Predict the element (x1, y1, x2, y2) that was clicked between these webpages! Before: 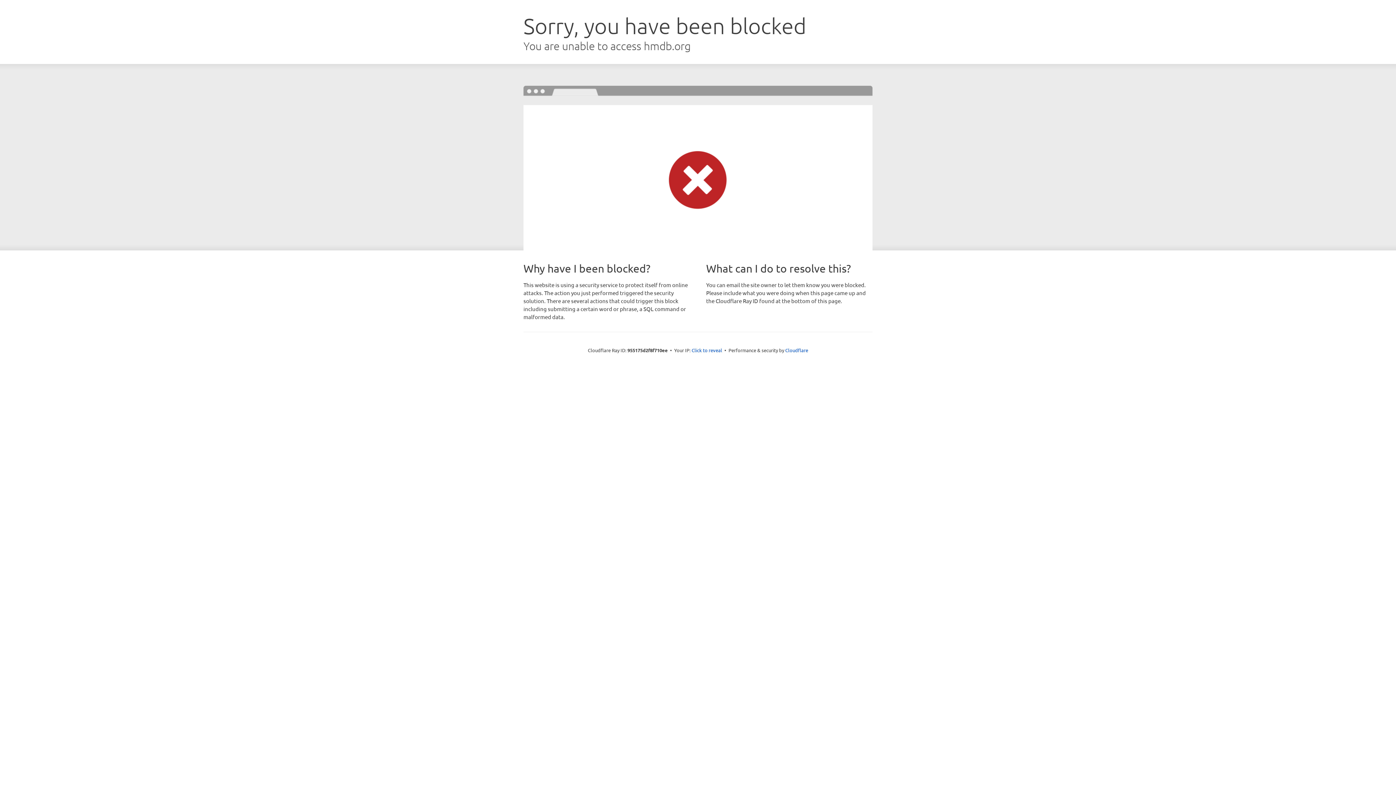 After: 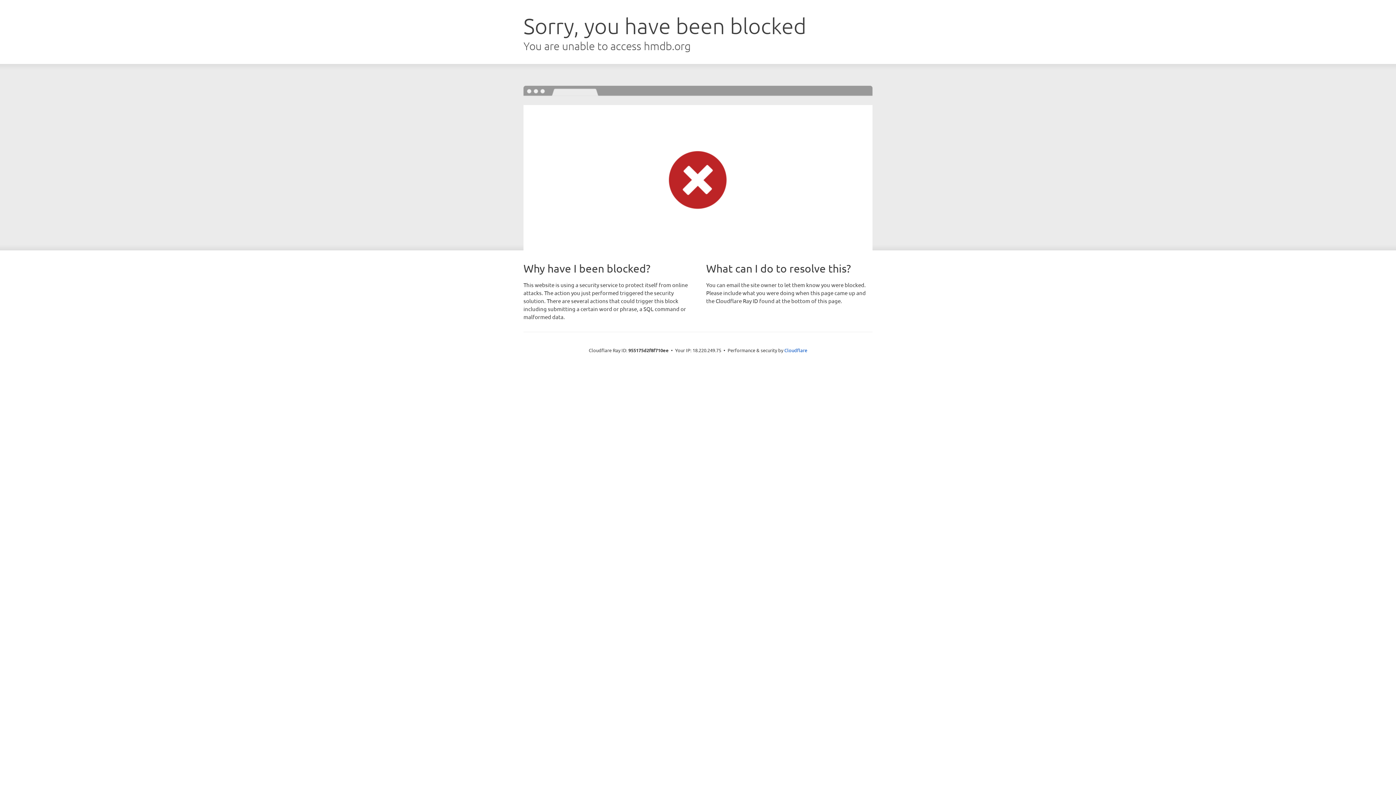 Action: bbox: (691, 346, 722, 353) label: Click to reveal